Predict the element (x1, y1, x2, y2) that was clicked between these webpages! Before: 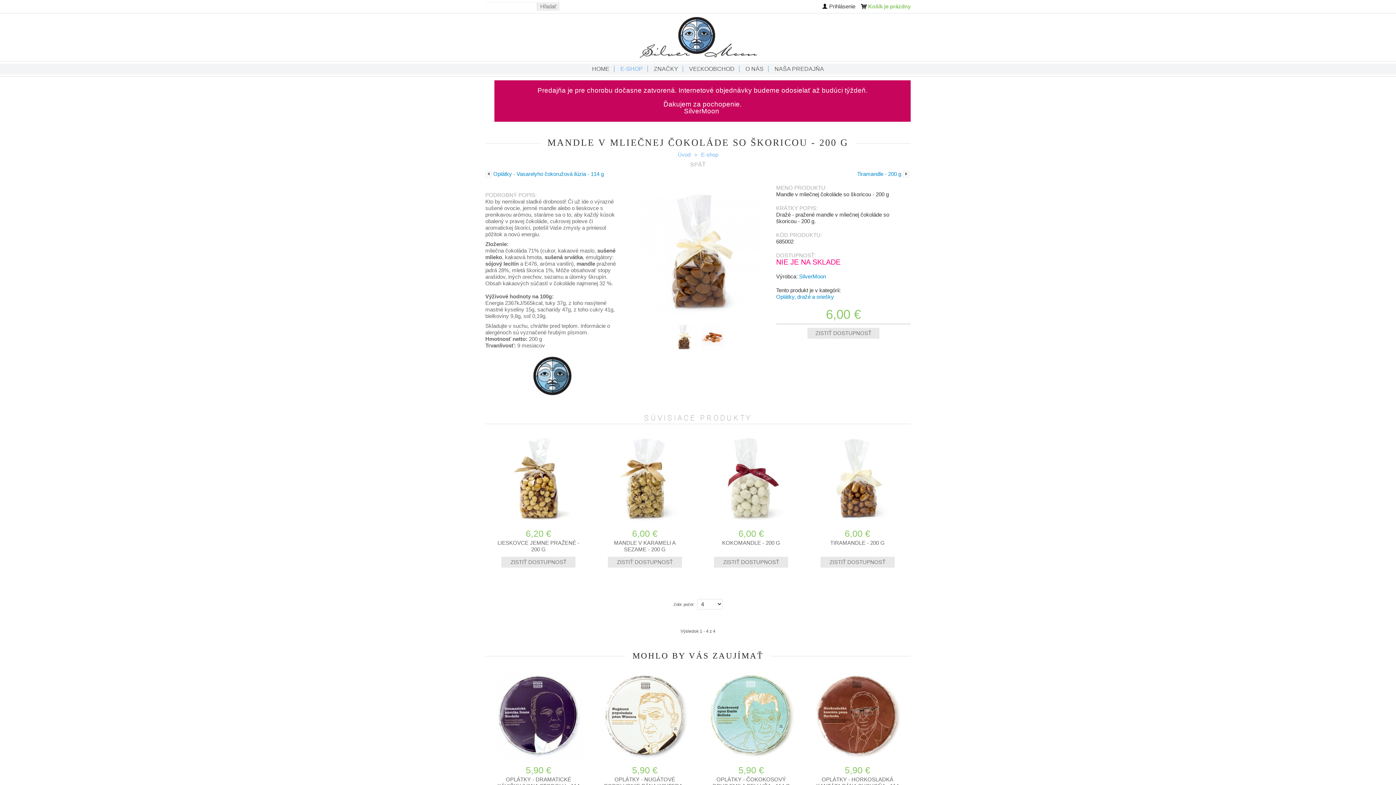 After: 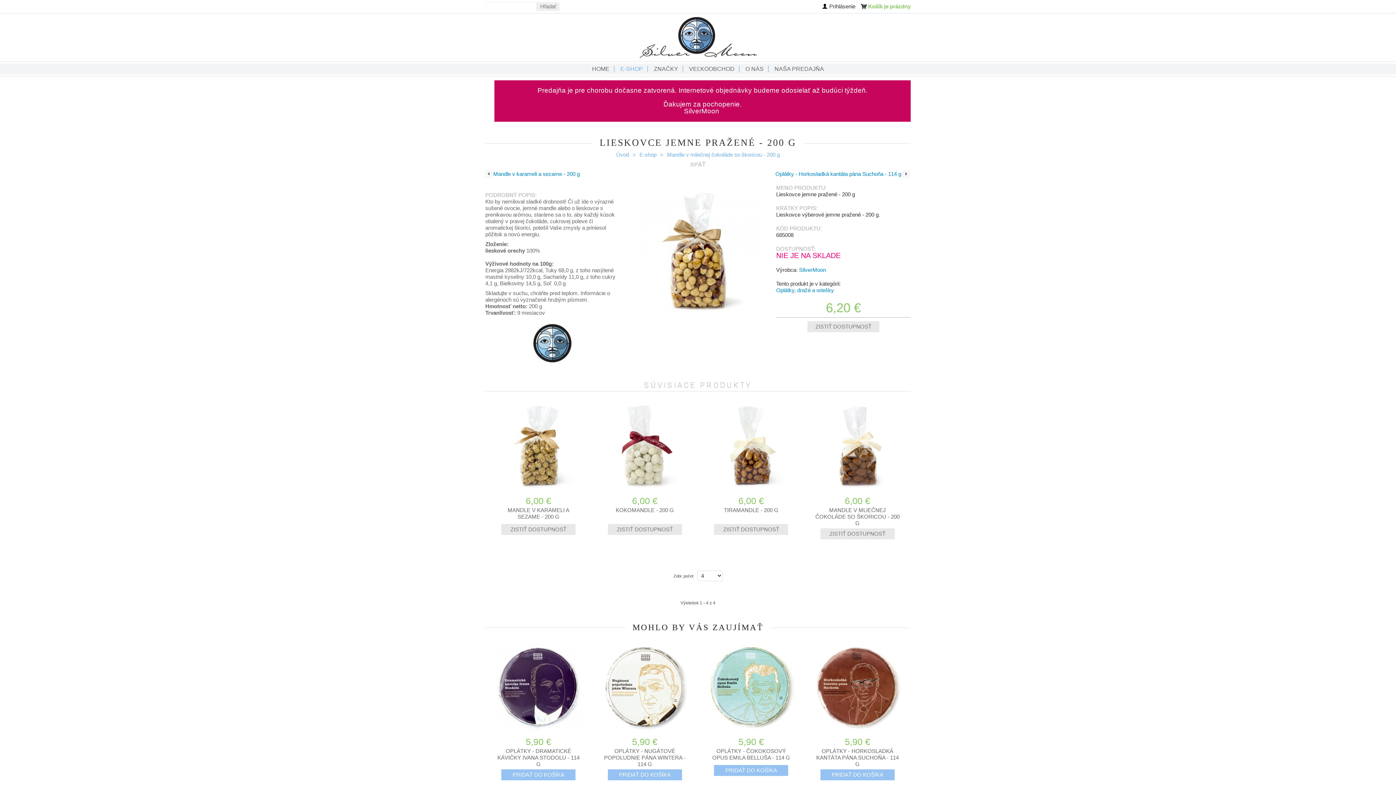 Action: bbox: (494, 475, 582, 481)